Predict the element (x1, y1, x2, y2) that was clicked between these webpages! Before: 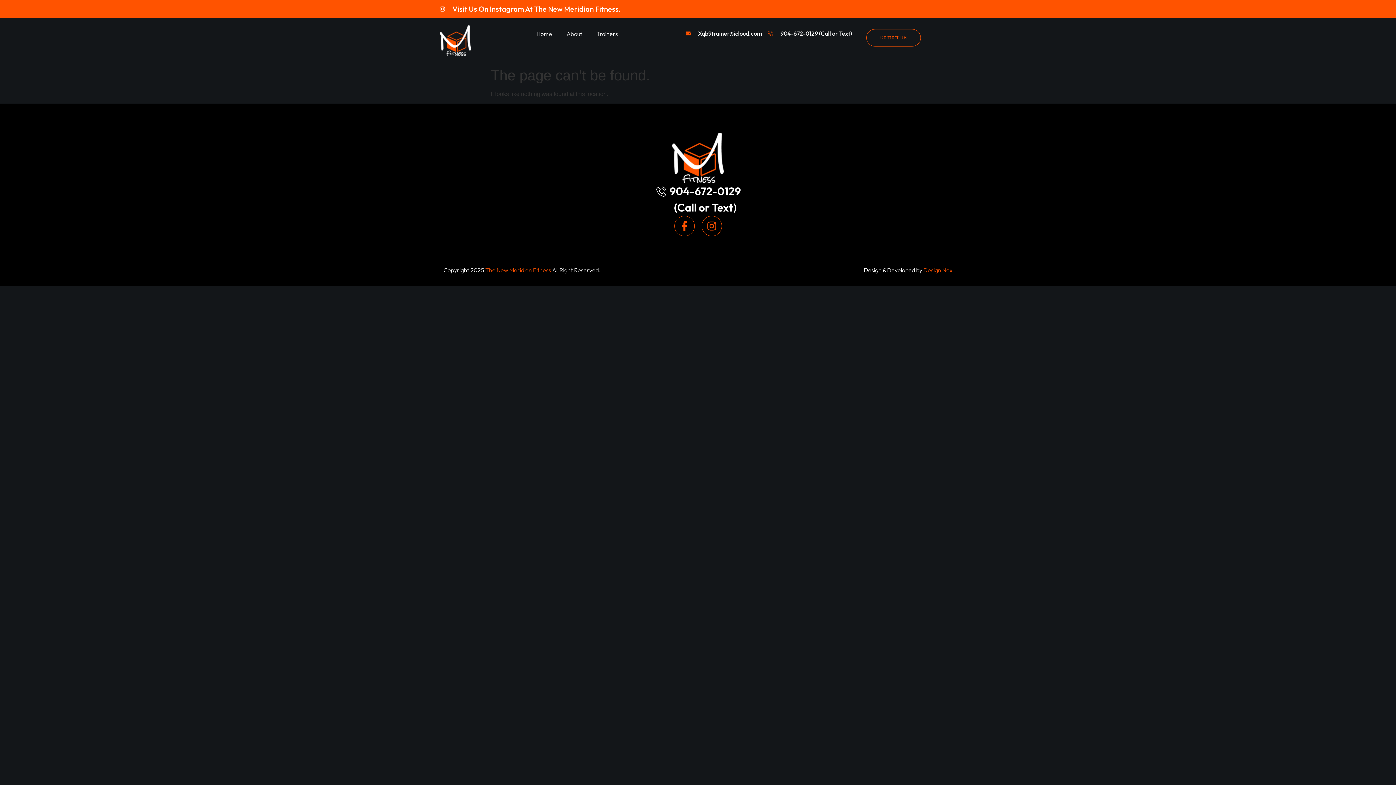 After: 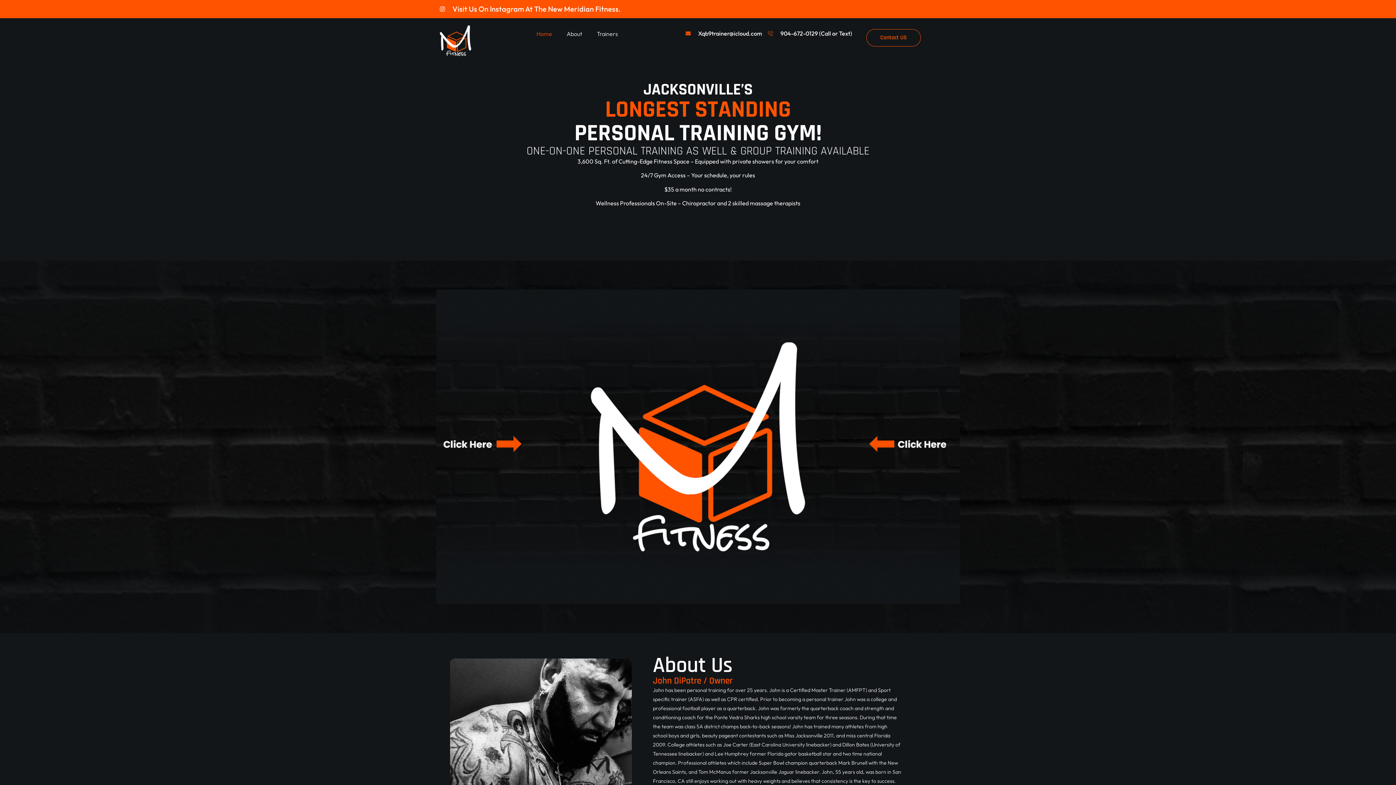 Action: bbox: (672, 132, 724, 183)